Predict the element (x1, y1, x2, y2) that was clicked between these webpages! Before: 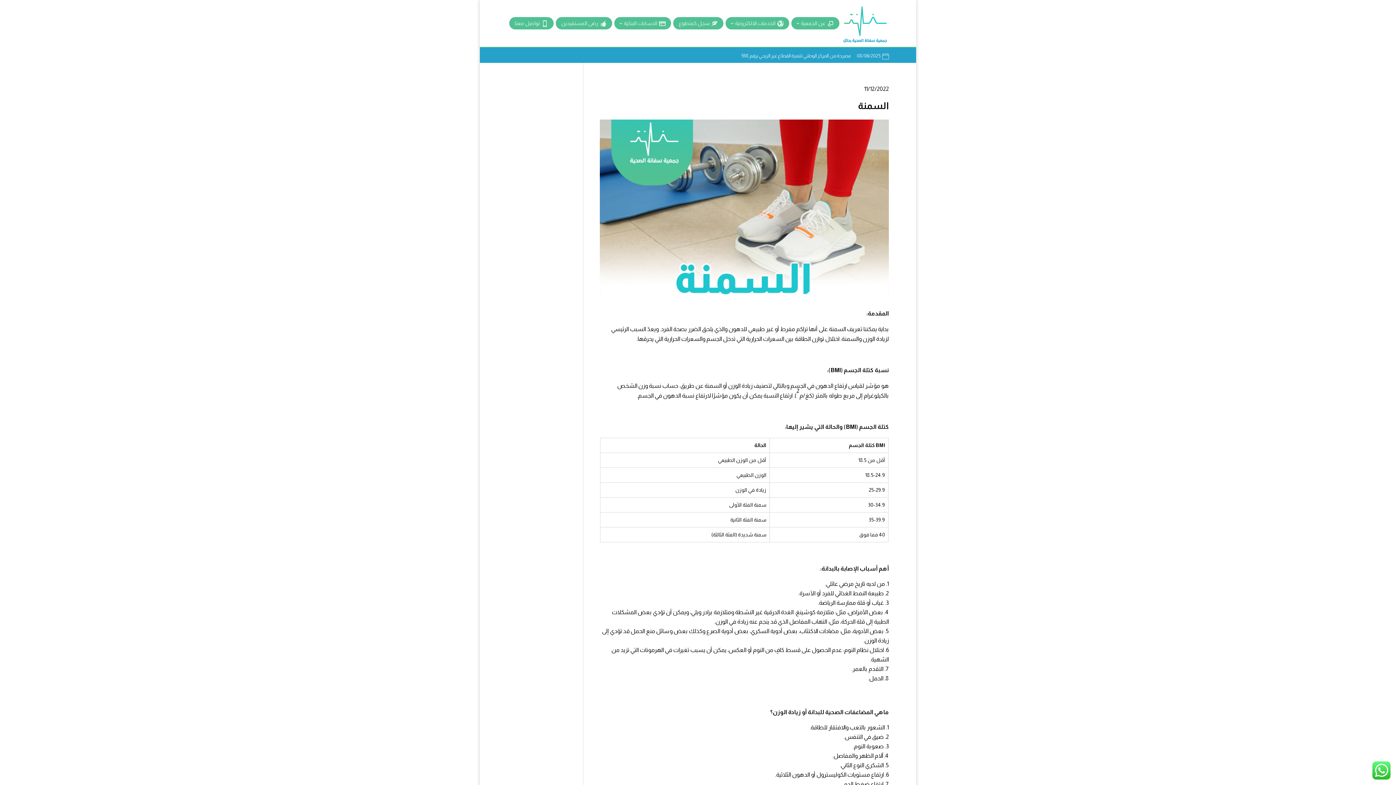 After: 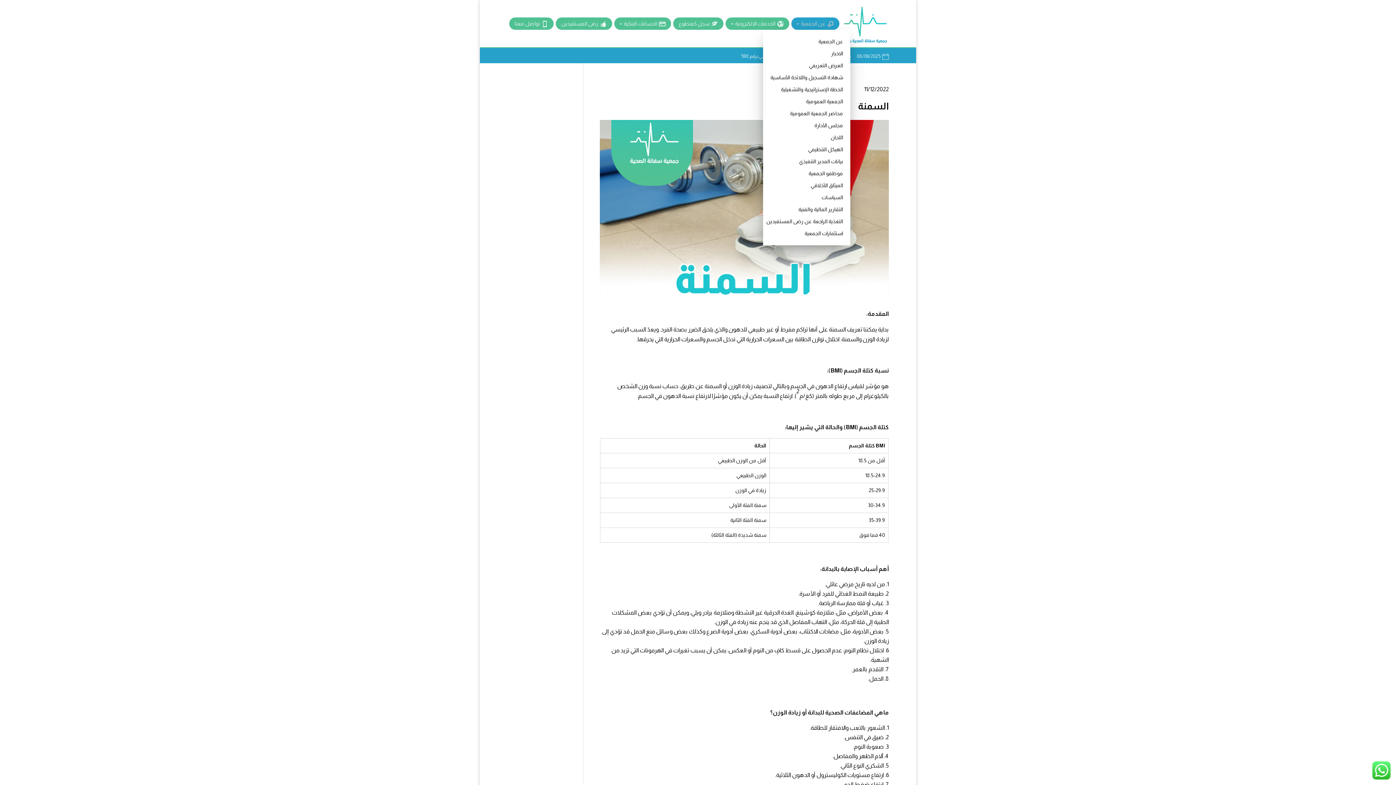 Action: label: عن الجمعية bbox: (797, 17, 834, 29)